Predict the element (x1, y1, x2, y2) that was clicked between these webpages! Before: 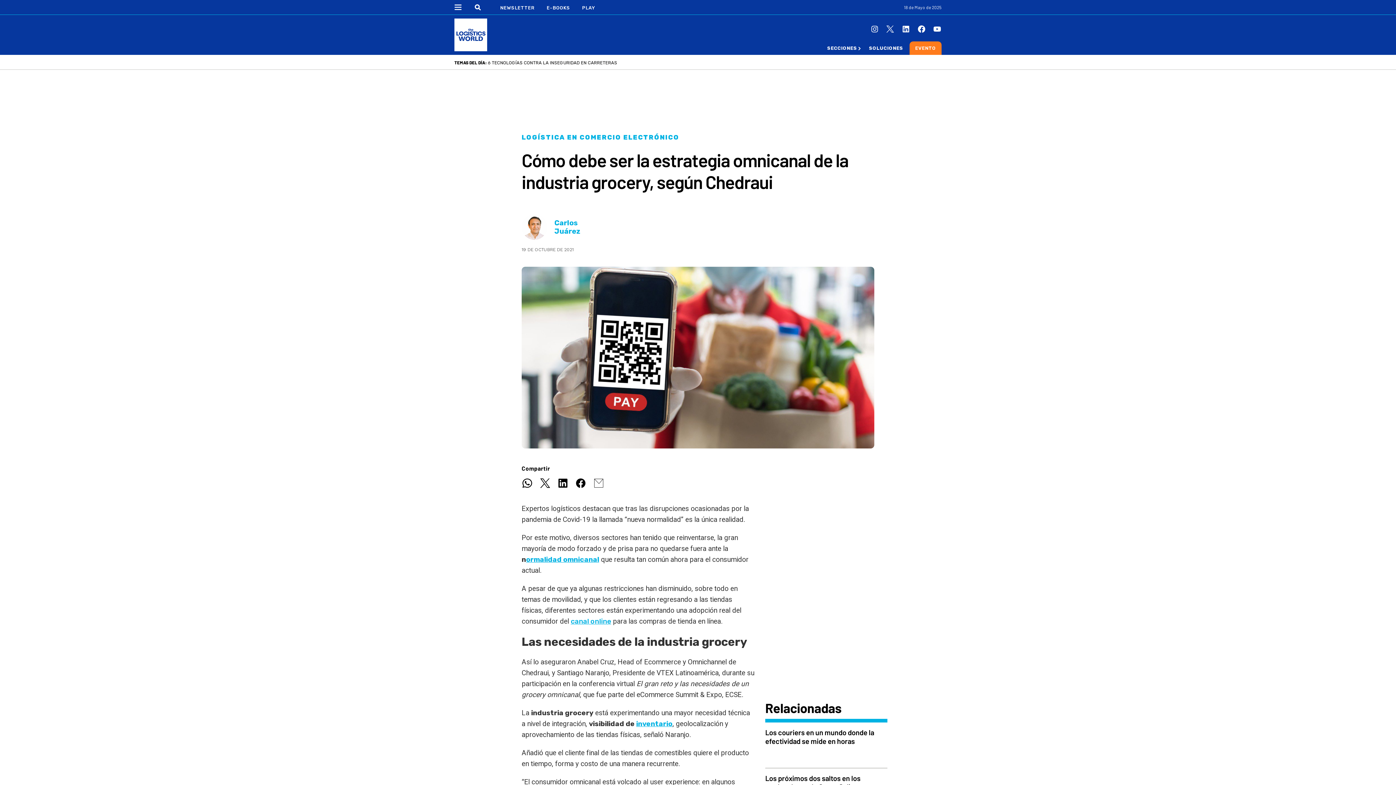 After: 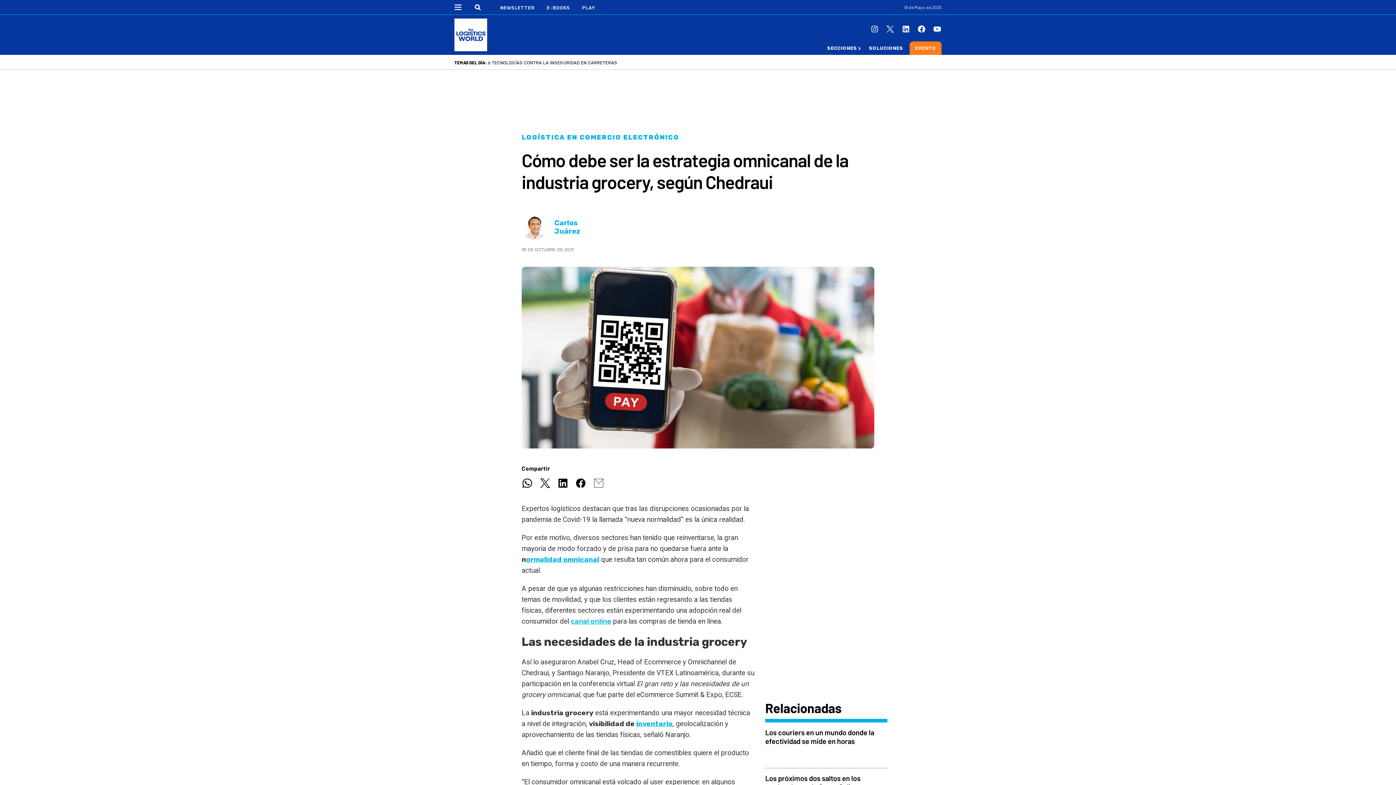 Action: label: inventario bbox: (636, 720, 672, 728)